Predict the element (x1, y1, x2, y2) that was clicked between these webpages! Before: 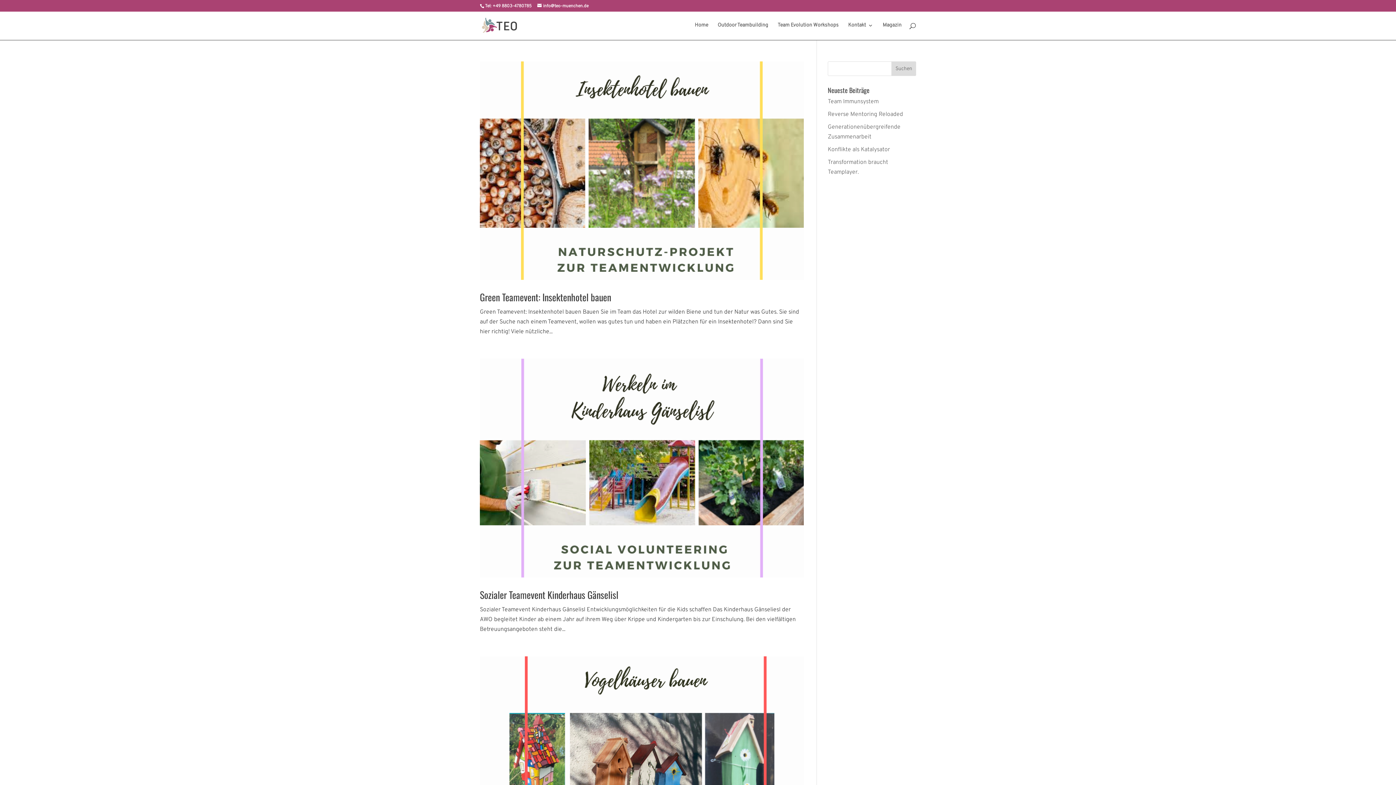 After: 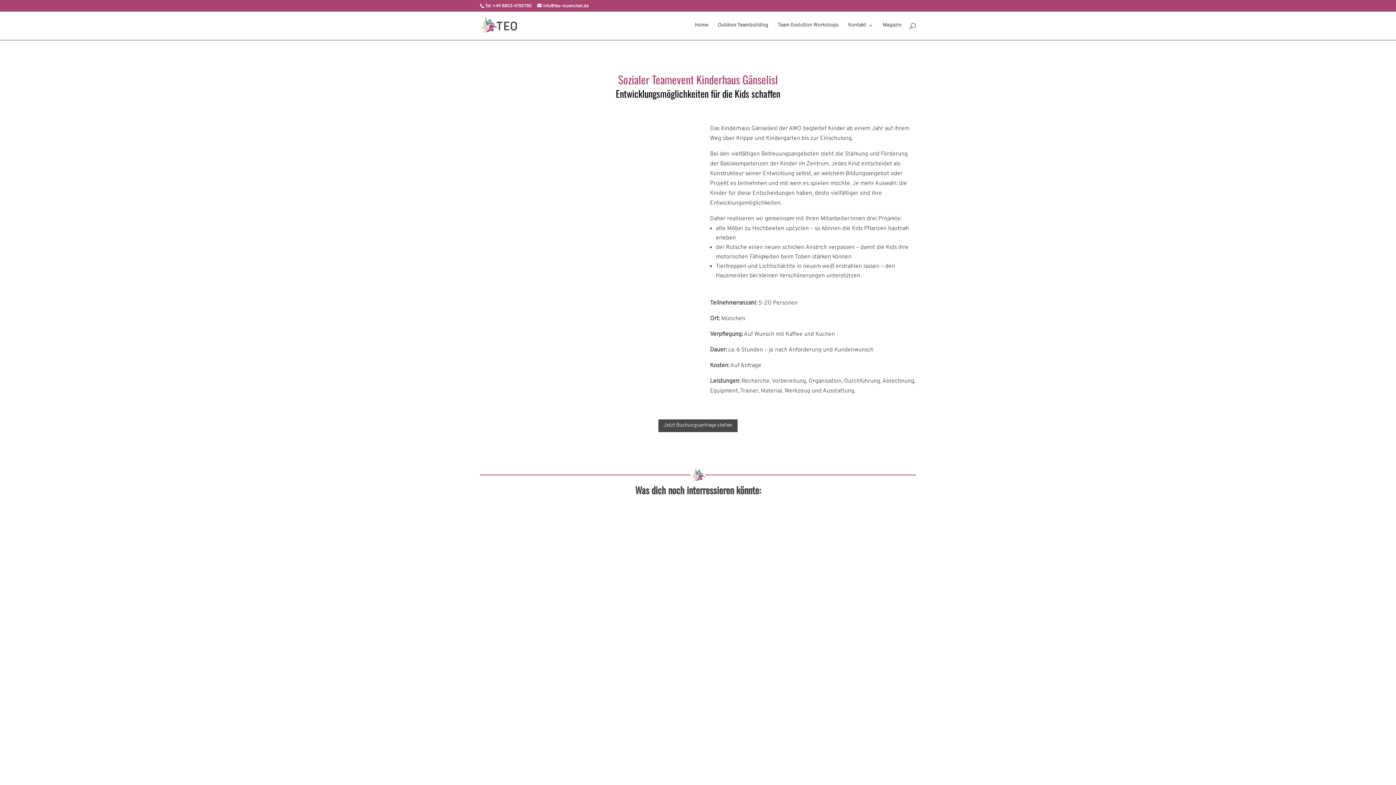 Action: label: Sozialer Teamevent Kinderhaus Gänselisl bbox: (480, 587, 618, 602)